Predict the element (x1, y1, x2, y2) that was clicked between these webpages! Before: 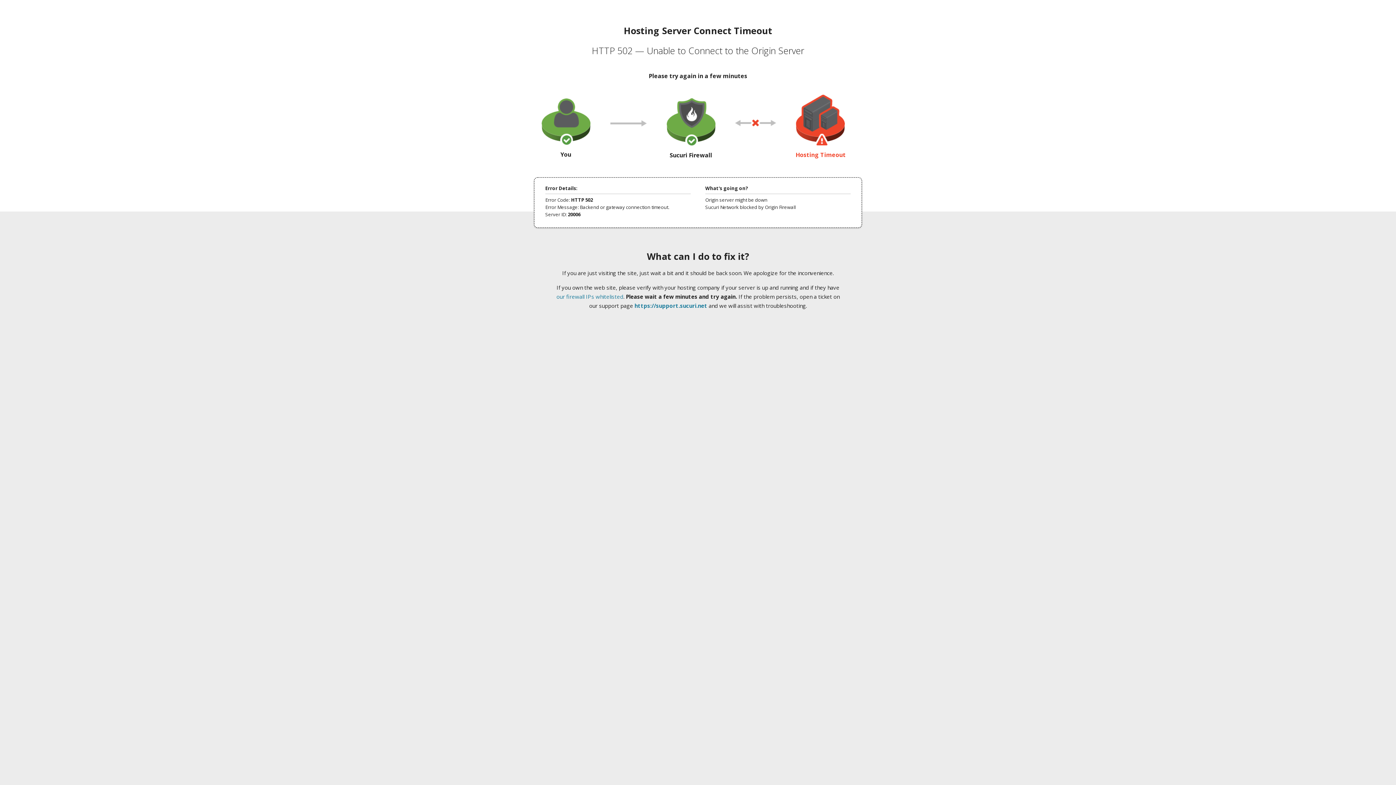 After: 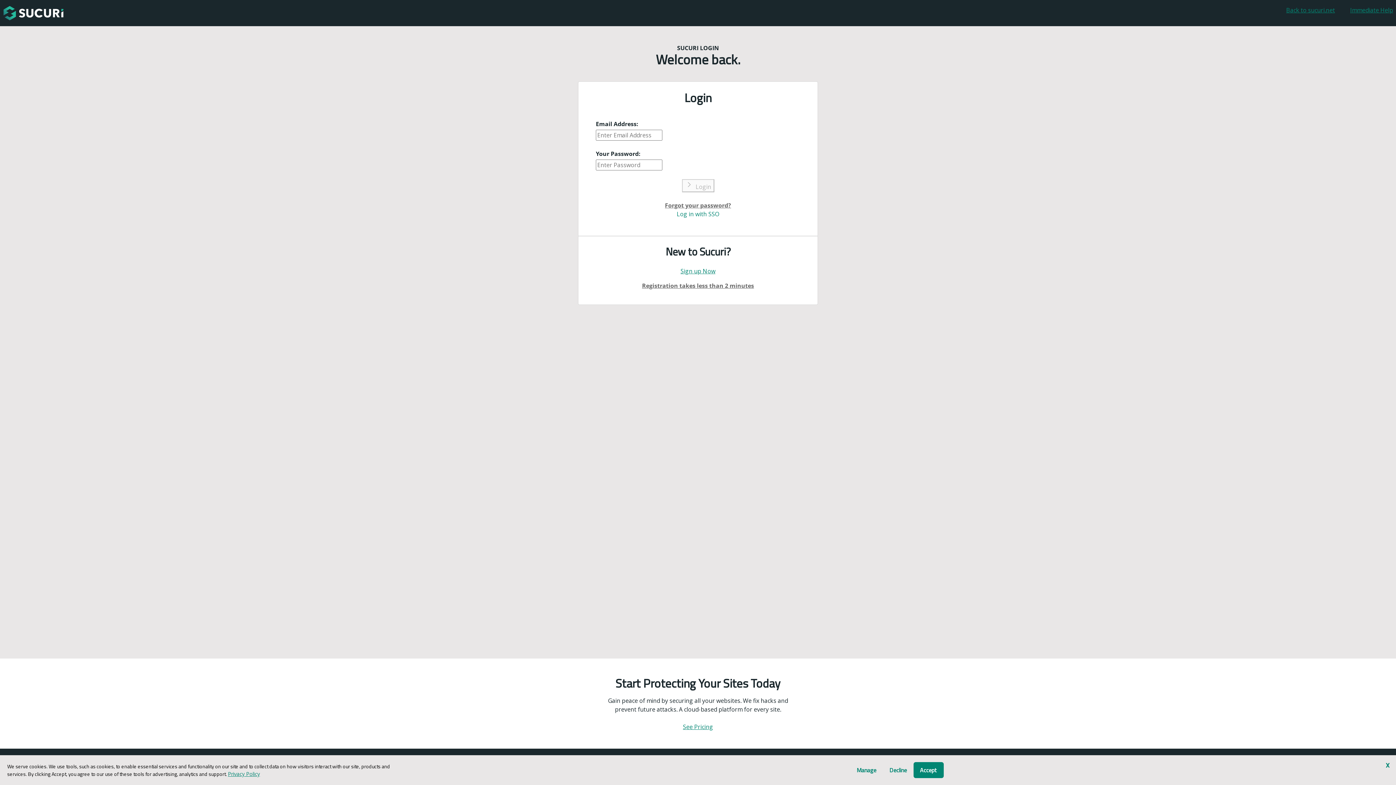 Action: label: https://support.sucuri.net bbox: (634, 302, 707, 309)